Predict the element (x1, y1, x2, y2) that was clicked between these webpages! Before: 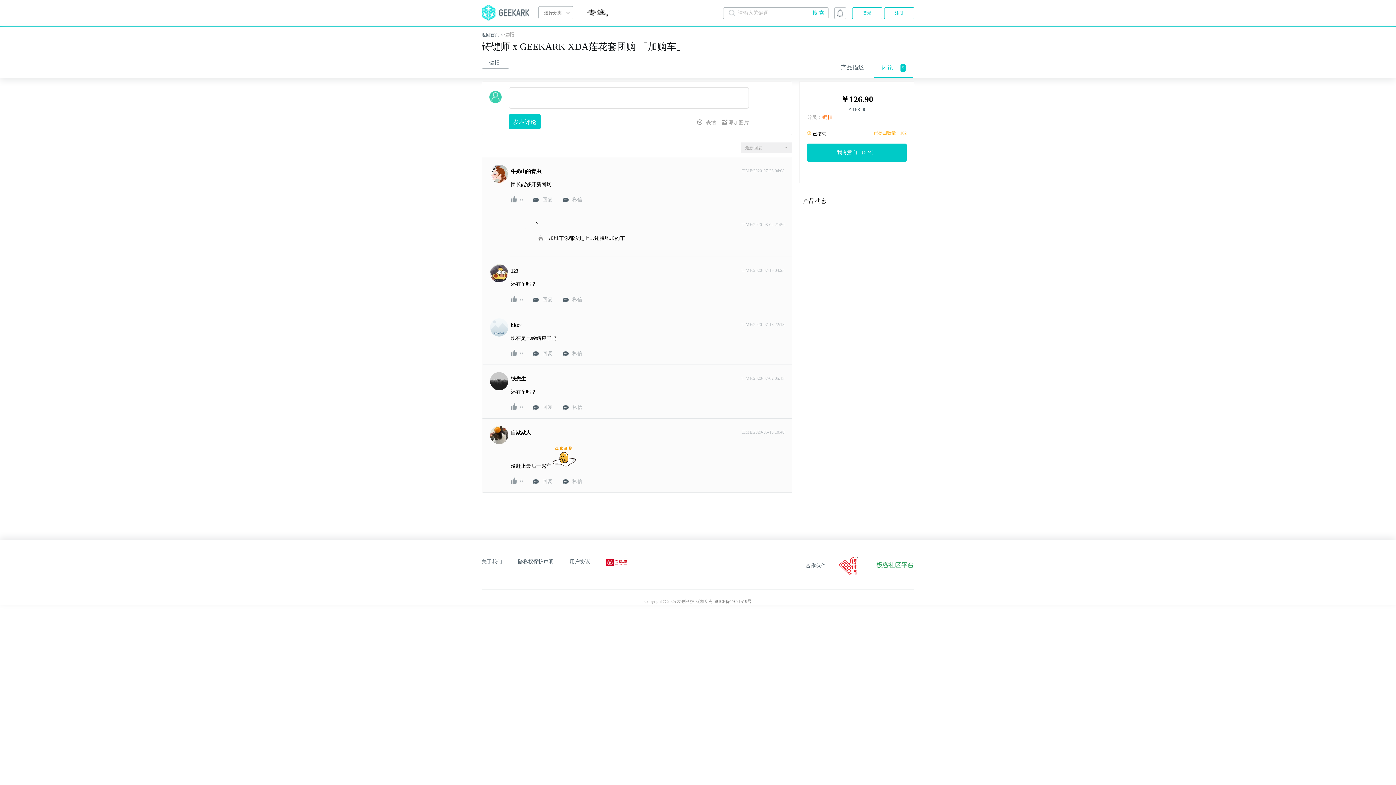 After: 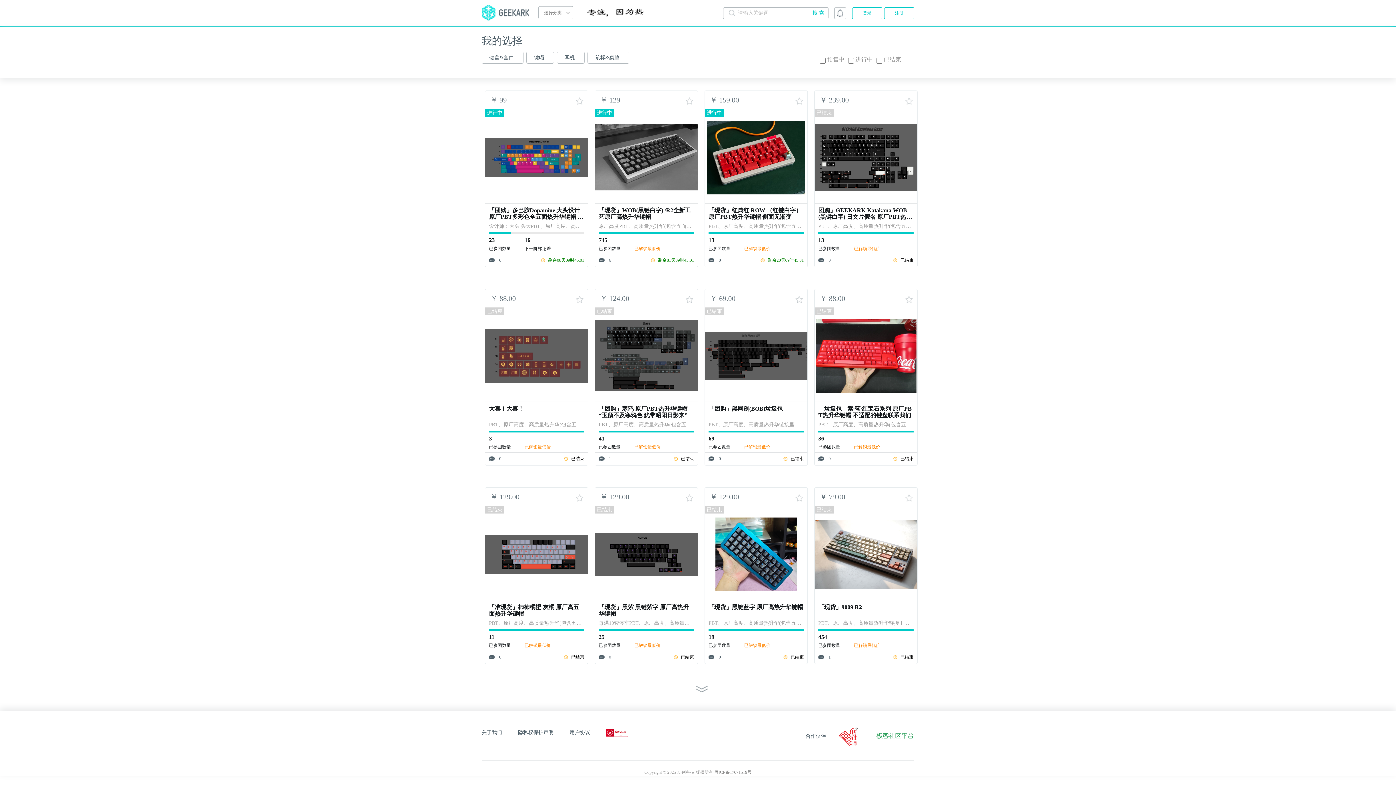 Action: bbox: (839, 557, 857, 575)